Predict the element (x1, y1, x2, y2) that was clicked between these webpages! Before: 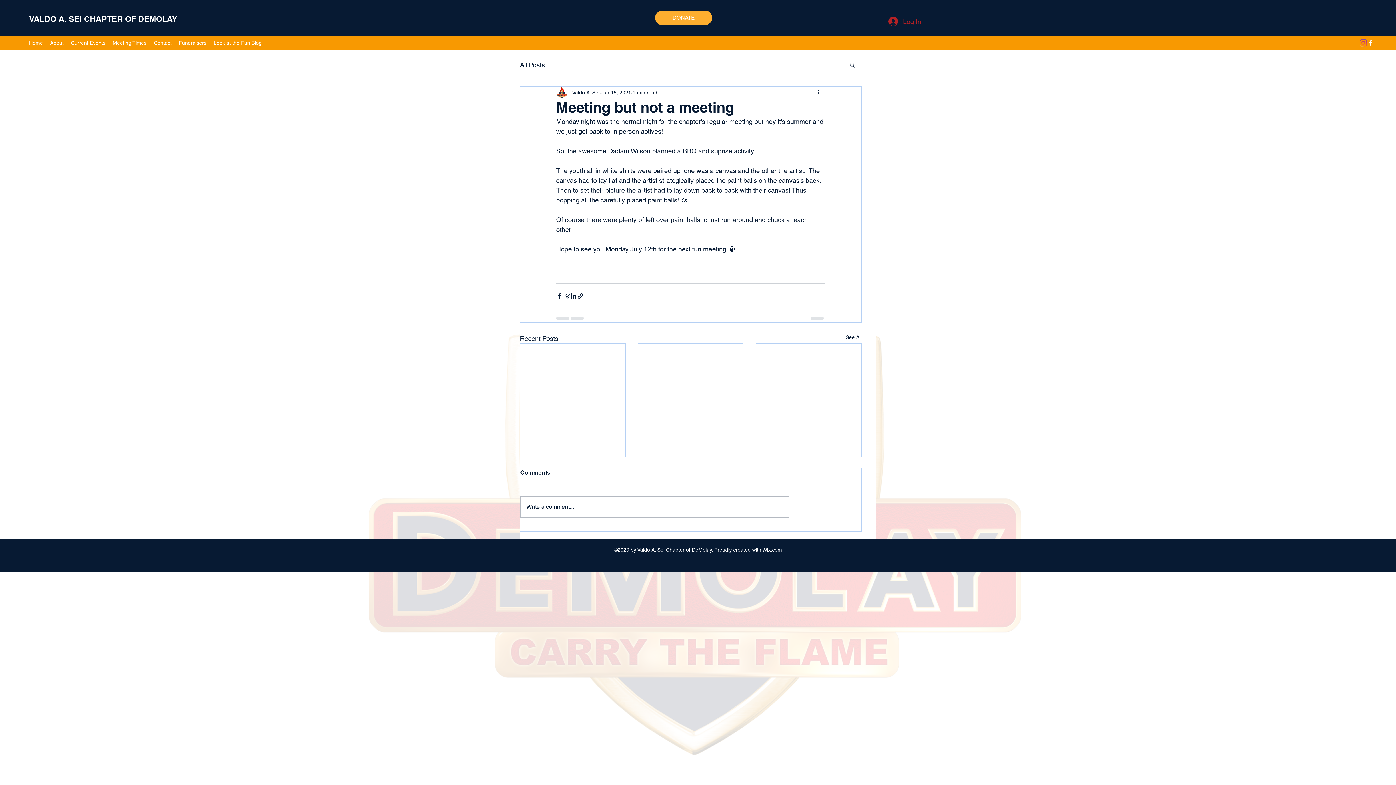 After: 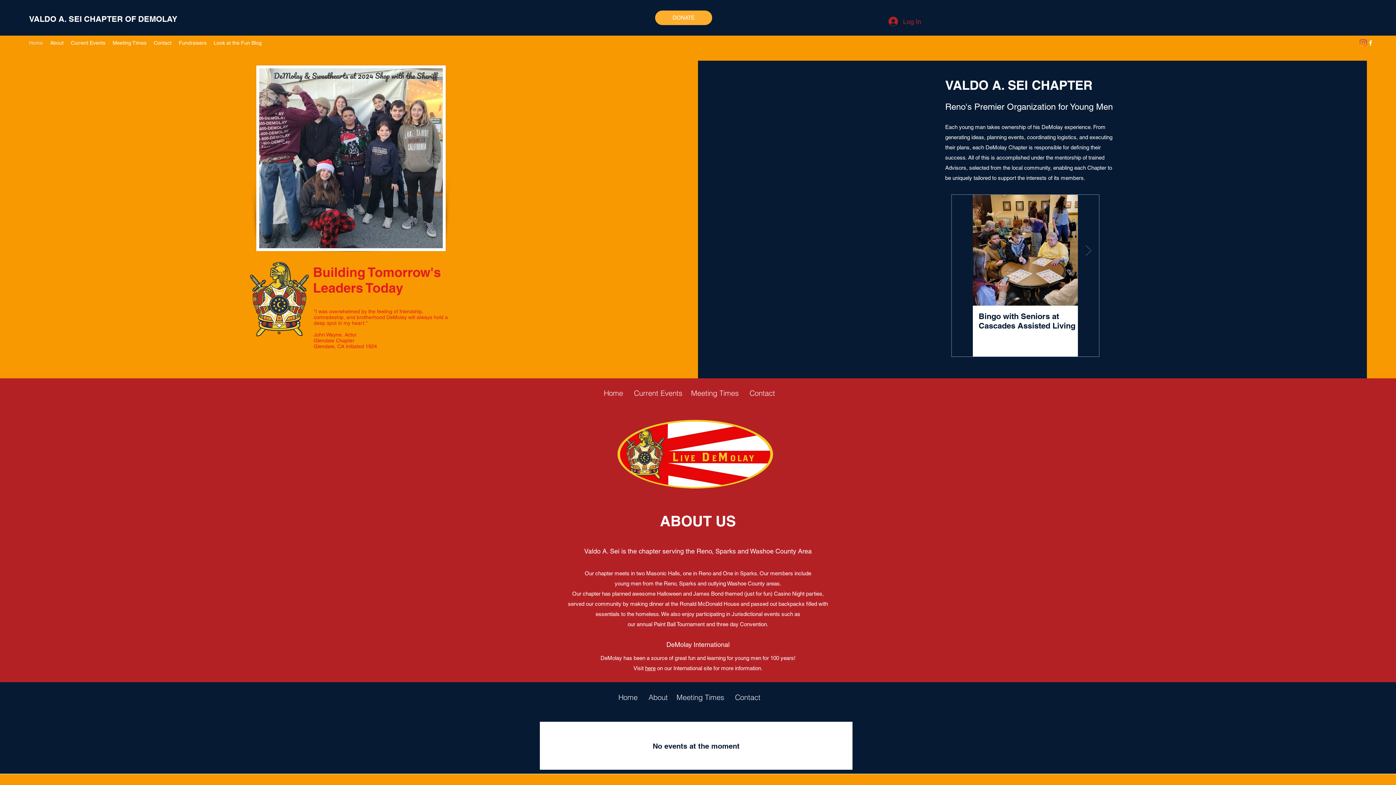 Action: bbox: (150, 37, 175, 48) label: Contact